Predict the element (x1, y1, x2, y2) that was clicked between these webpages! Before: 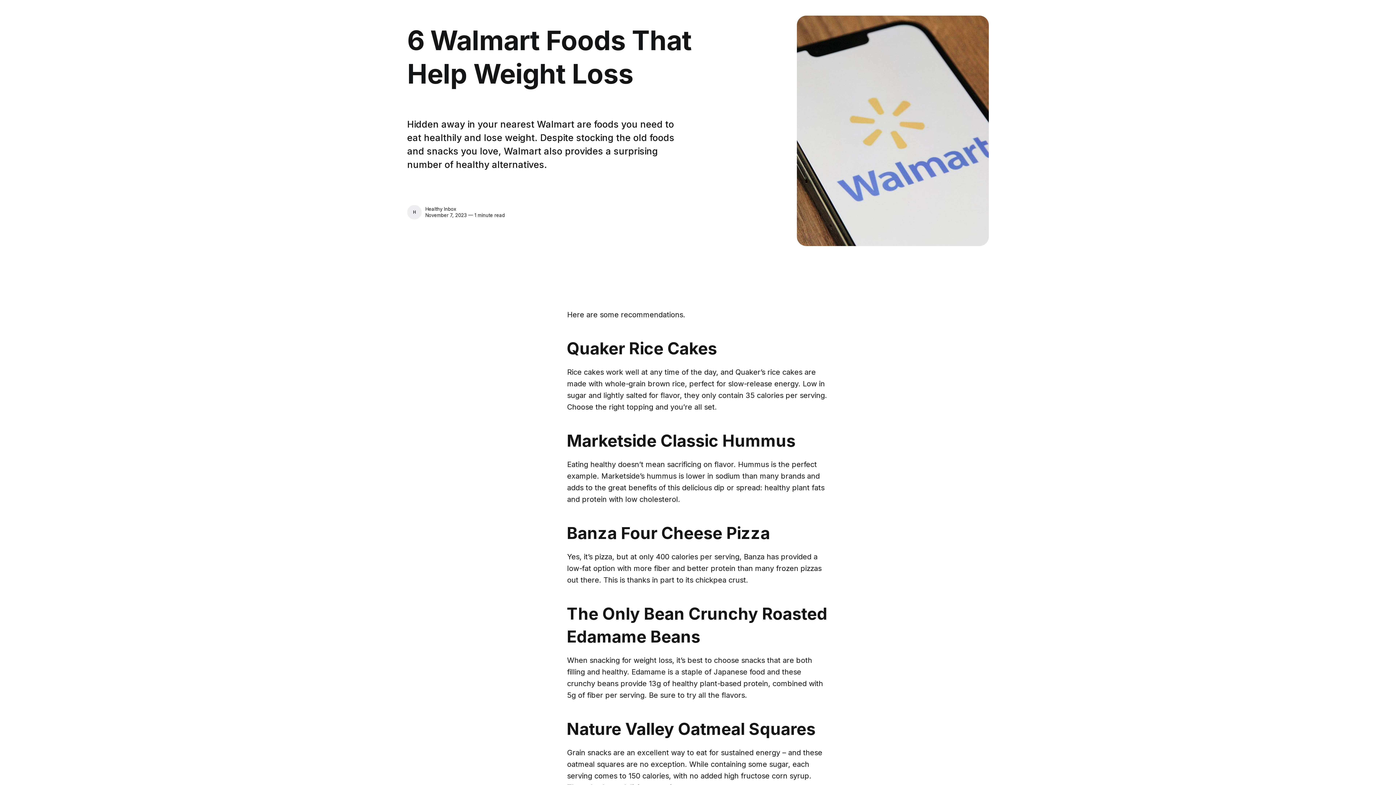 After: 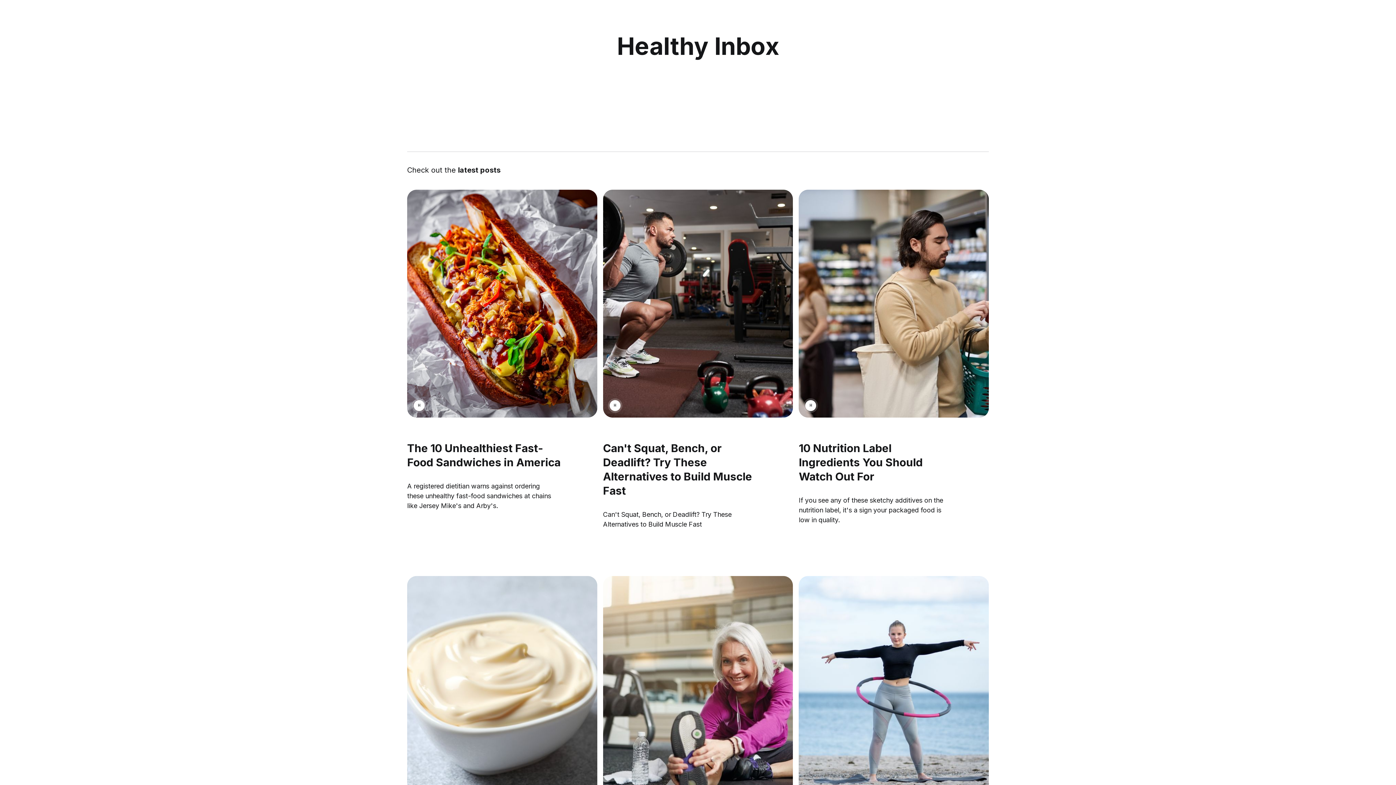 Action: label: Healthy Inbox bbox: (425, 206, 456, 211)